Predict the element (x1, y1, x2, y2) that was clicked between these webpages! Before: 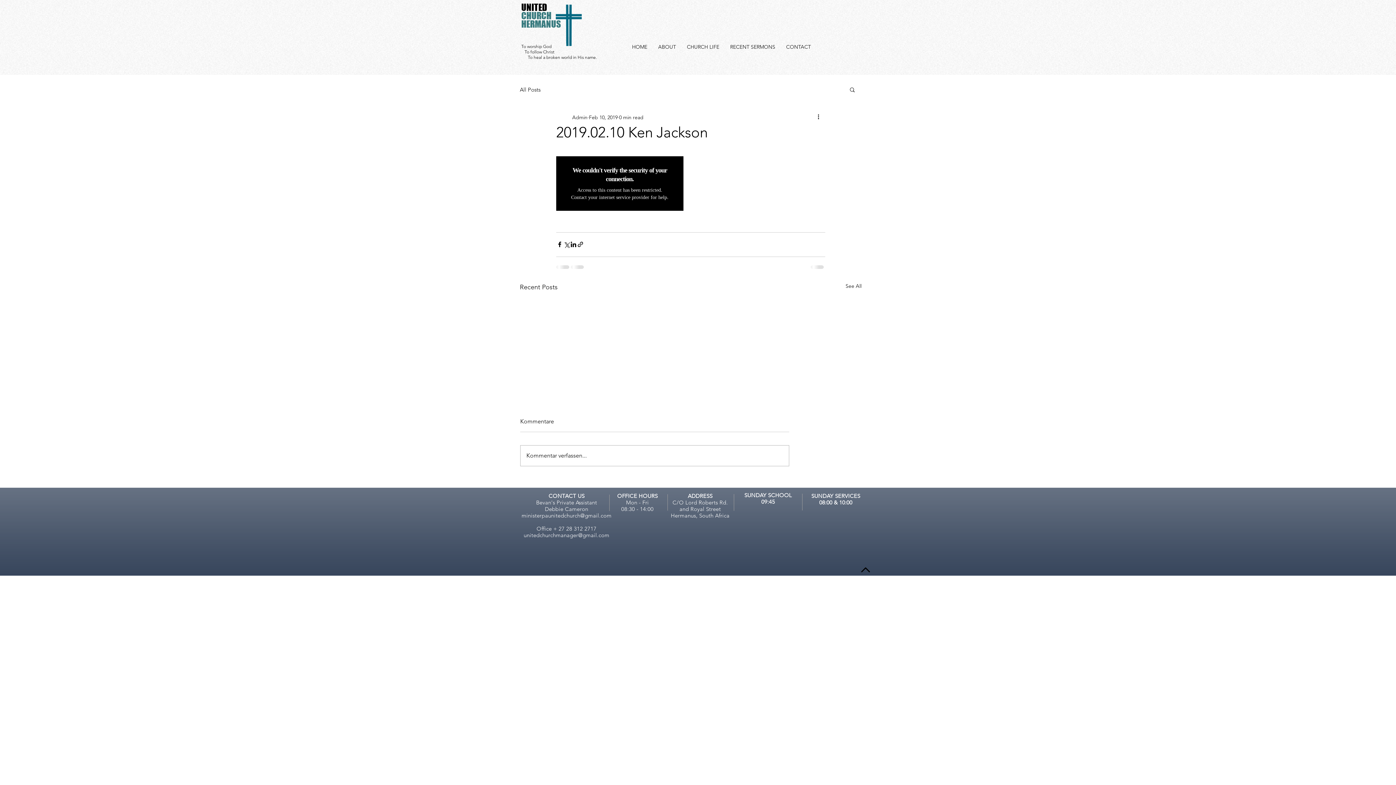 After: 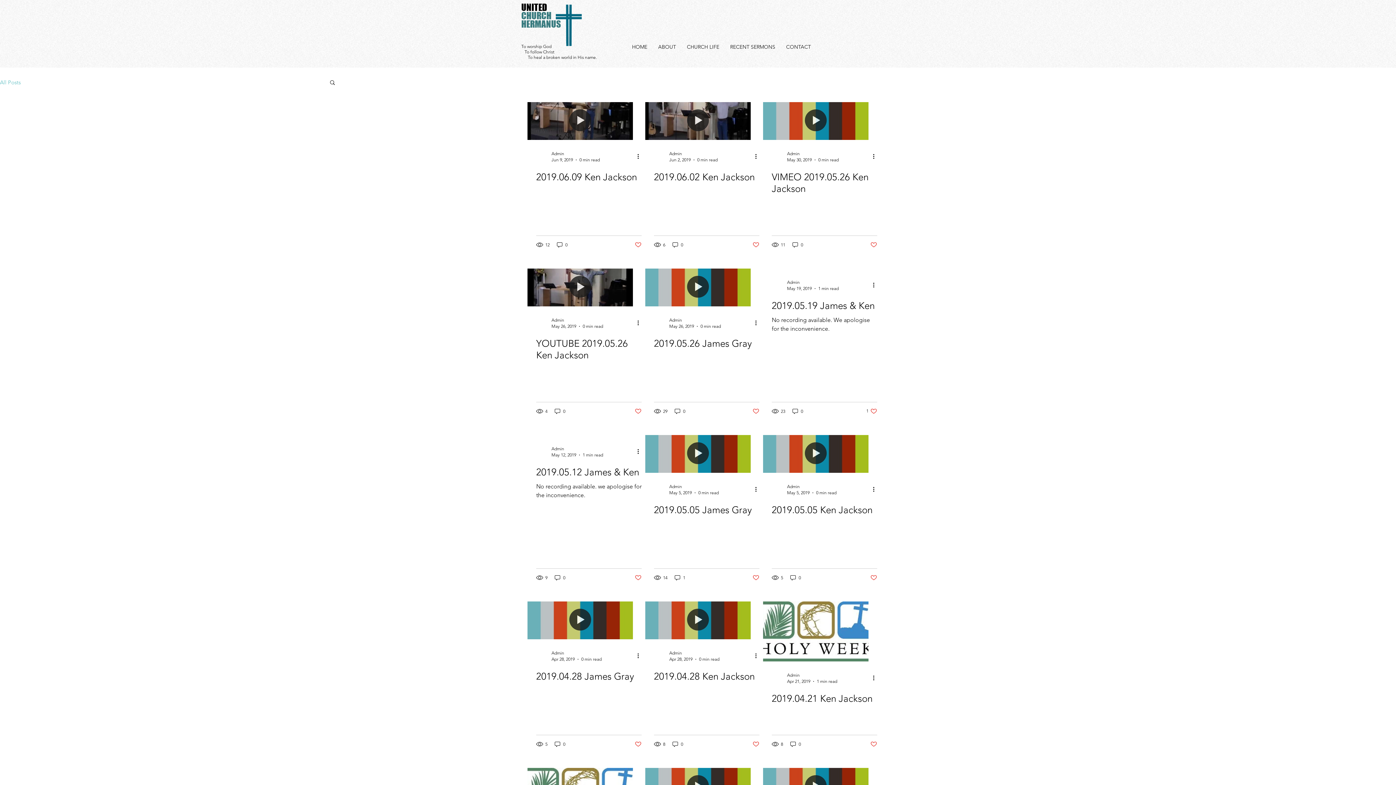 Action: label: All Posts bbox: (520, 85, 540, 93)